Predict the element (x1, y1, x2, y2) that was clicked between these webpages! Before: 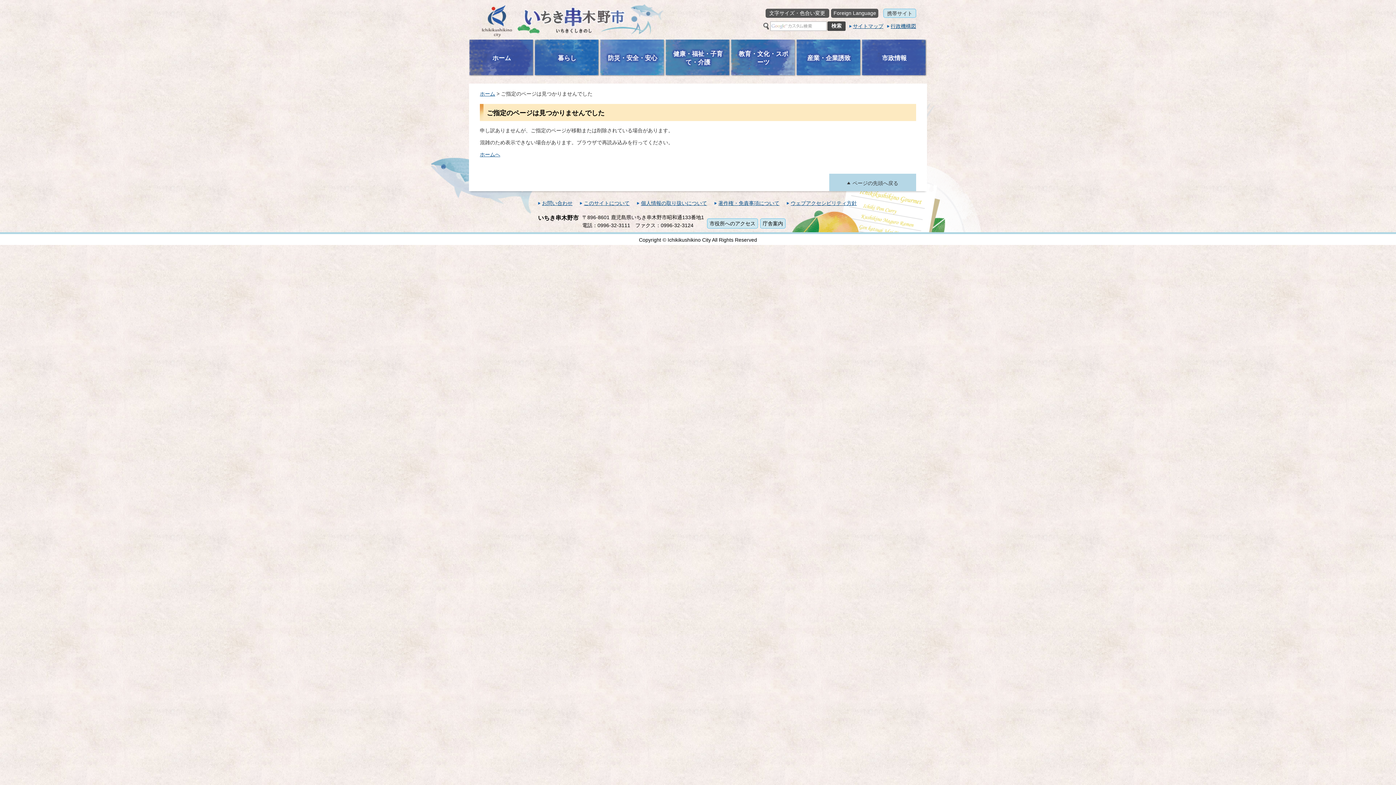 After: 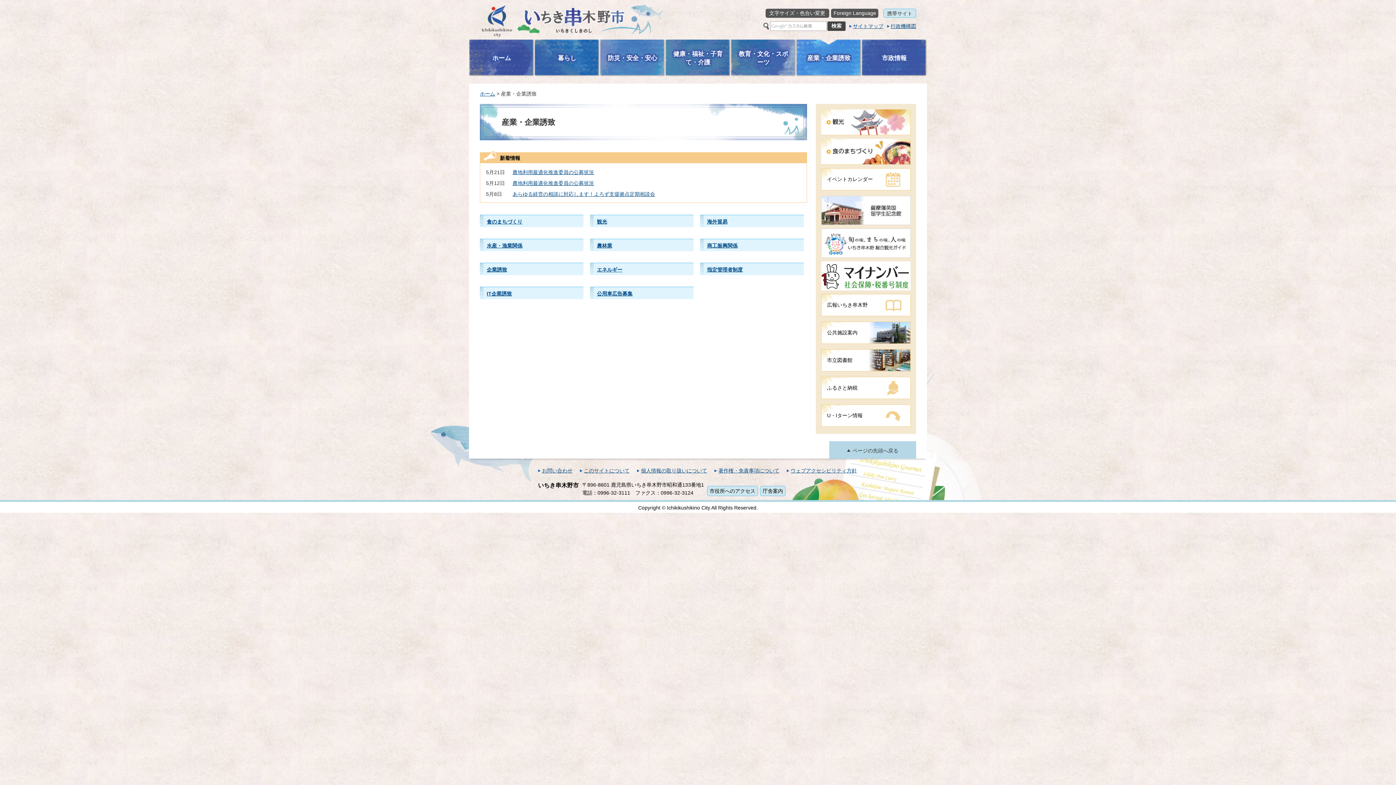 Action: bbox: (796, 39, 861, 76) label: 産業・企業誘致